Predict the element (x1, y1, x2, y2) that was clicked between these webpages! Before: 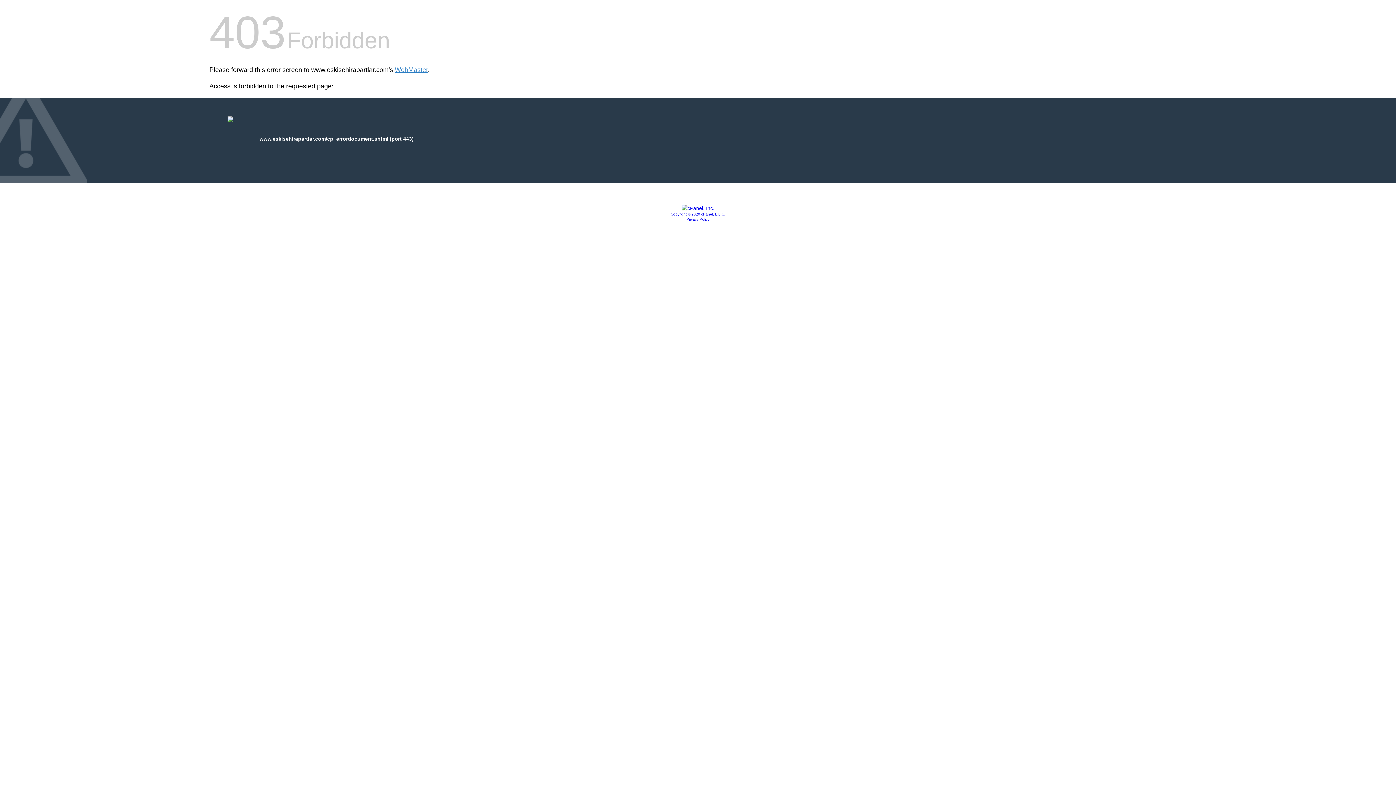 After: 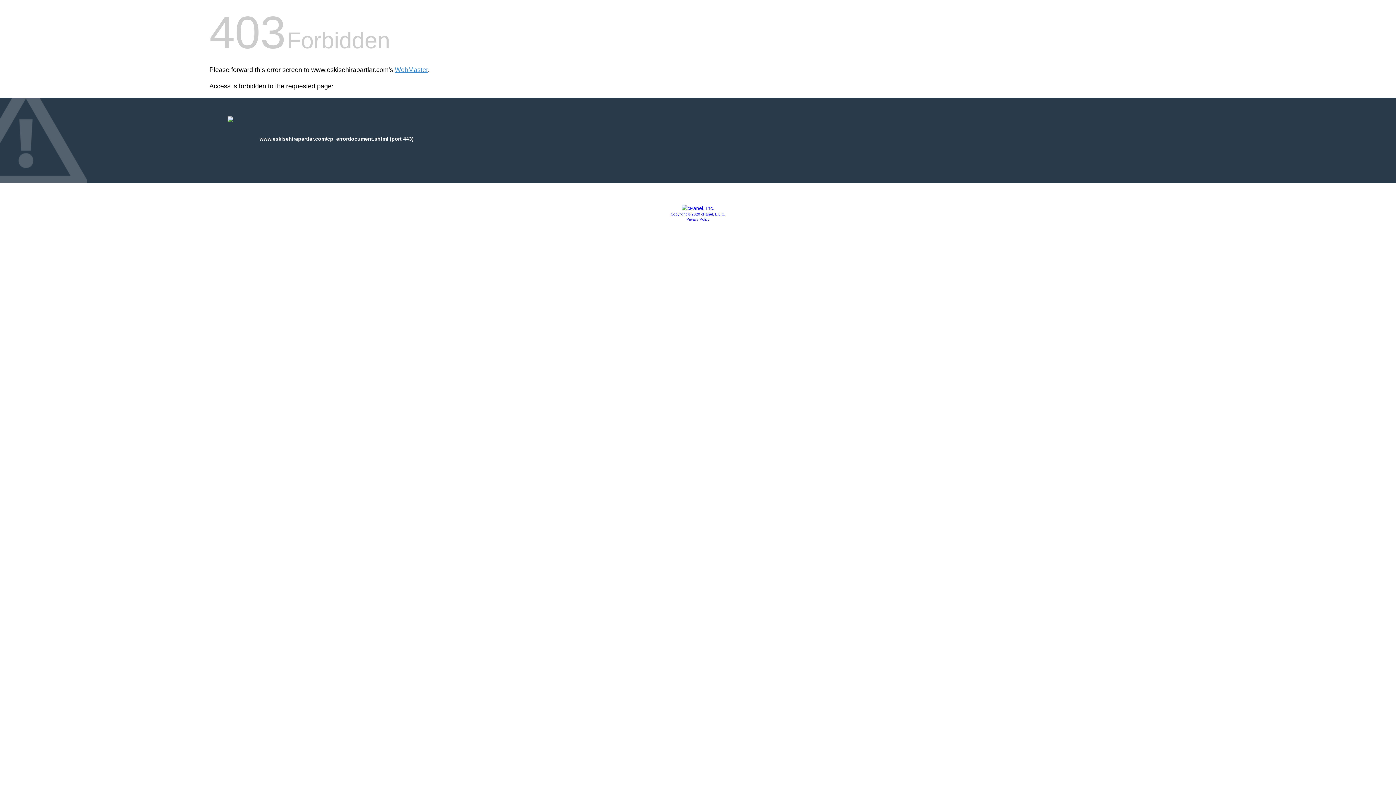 Action: bbox: (681, 205, 714, 211)